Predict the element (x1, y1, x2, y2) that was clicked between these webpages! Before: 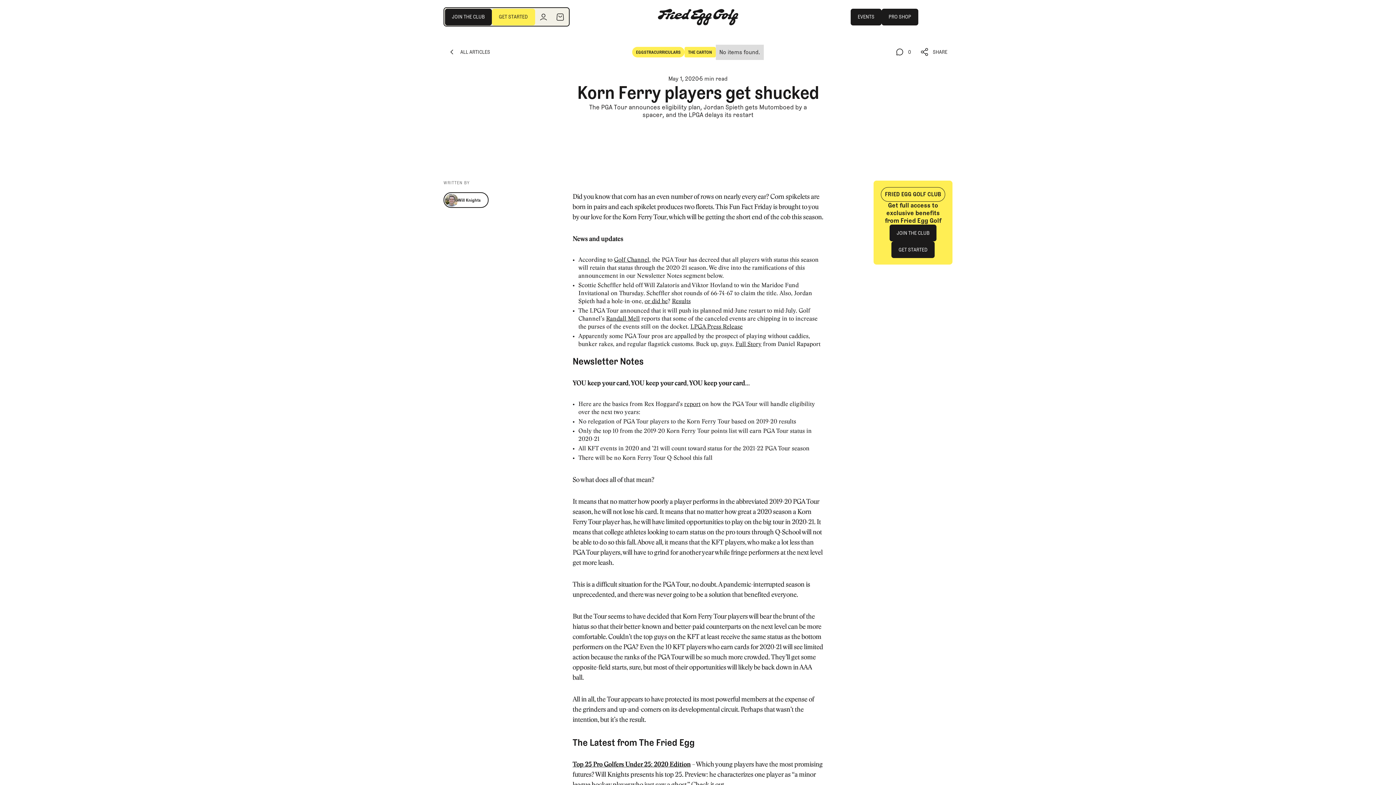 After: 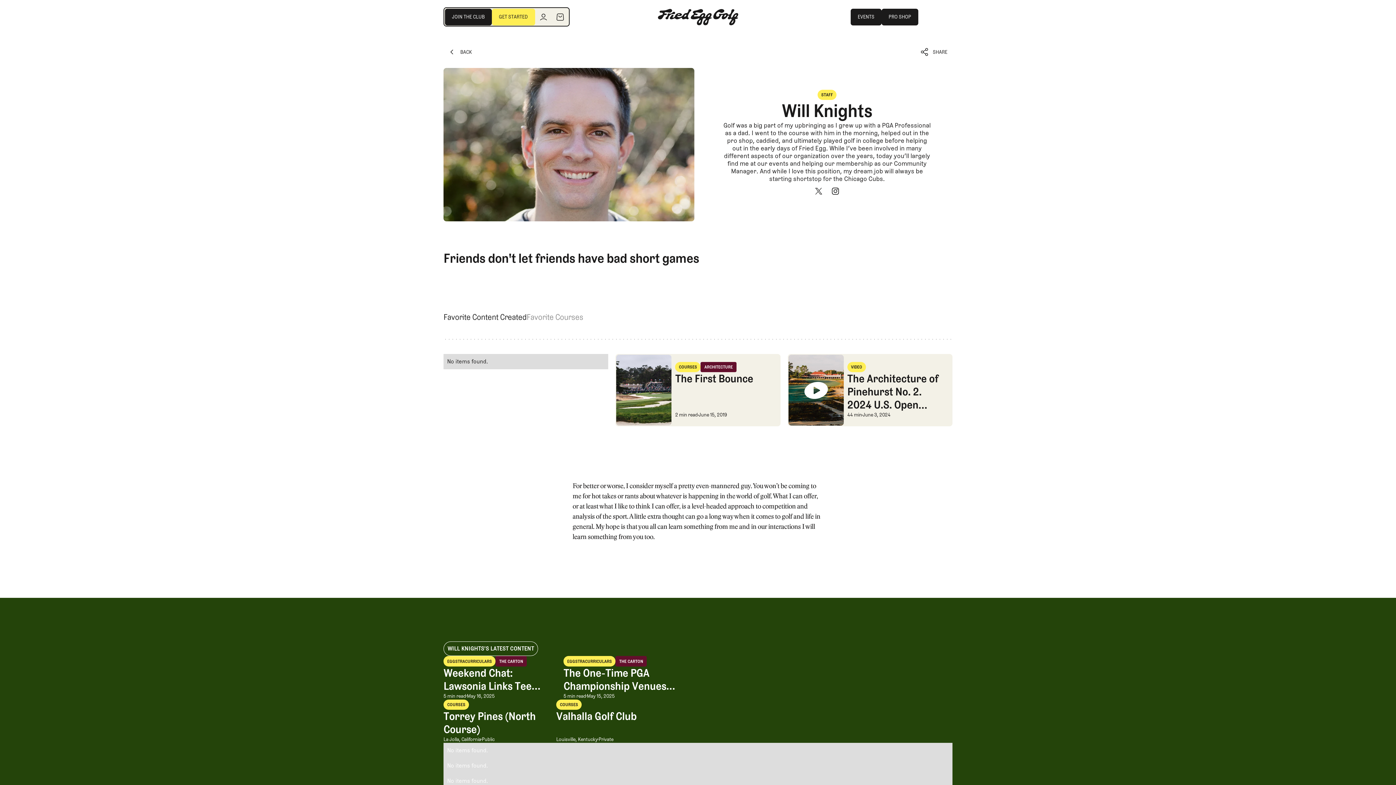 Action: label: Will Knights bbox: (444, 192, 488, 207)